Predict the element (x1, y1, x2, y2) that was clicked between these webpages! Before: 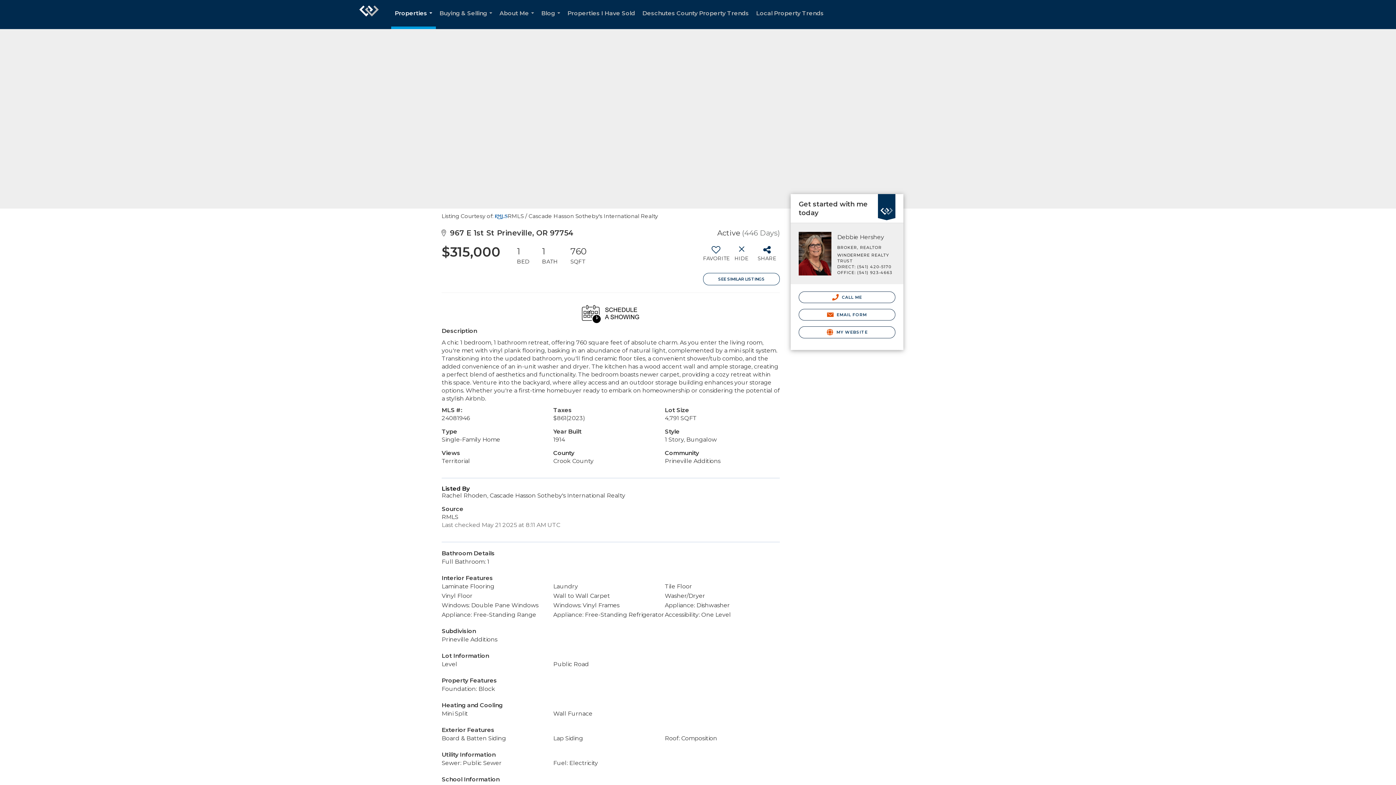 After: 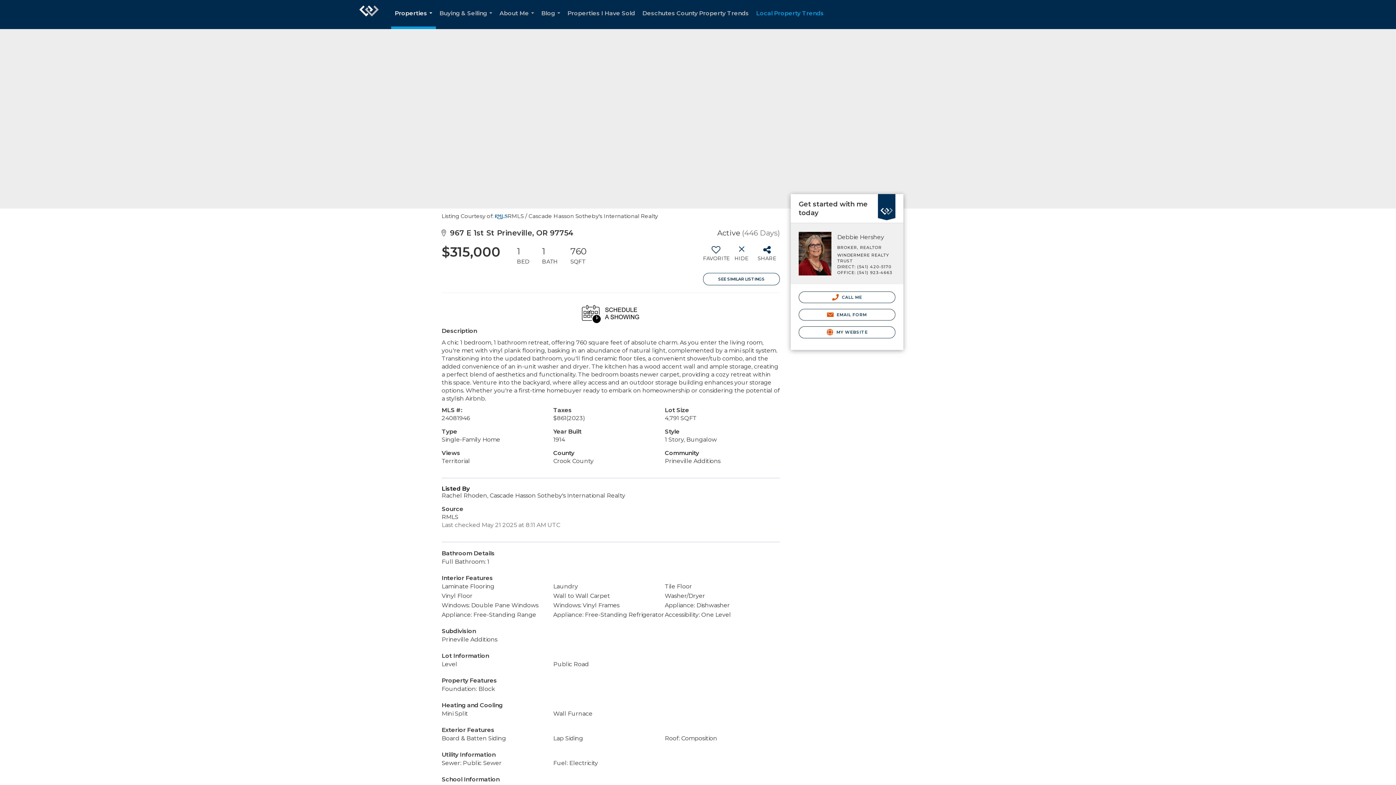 Action: label: Local Property Trends bbox: (752, 0, 827, 29)